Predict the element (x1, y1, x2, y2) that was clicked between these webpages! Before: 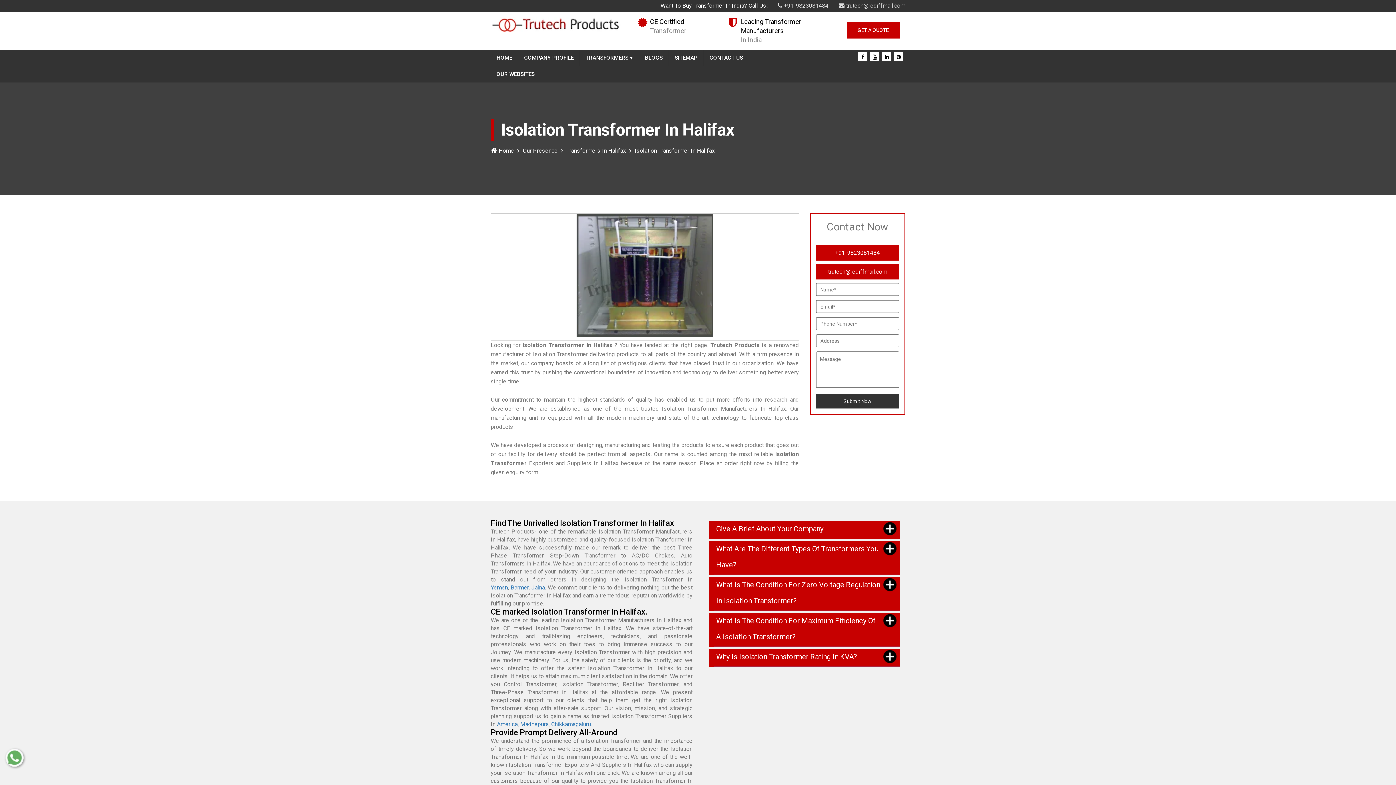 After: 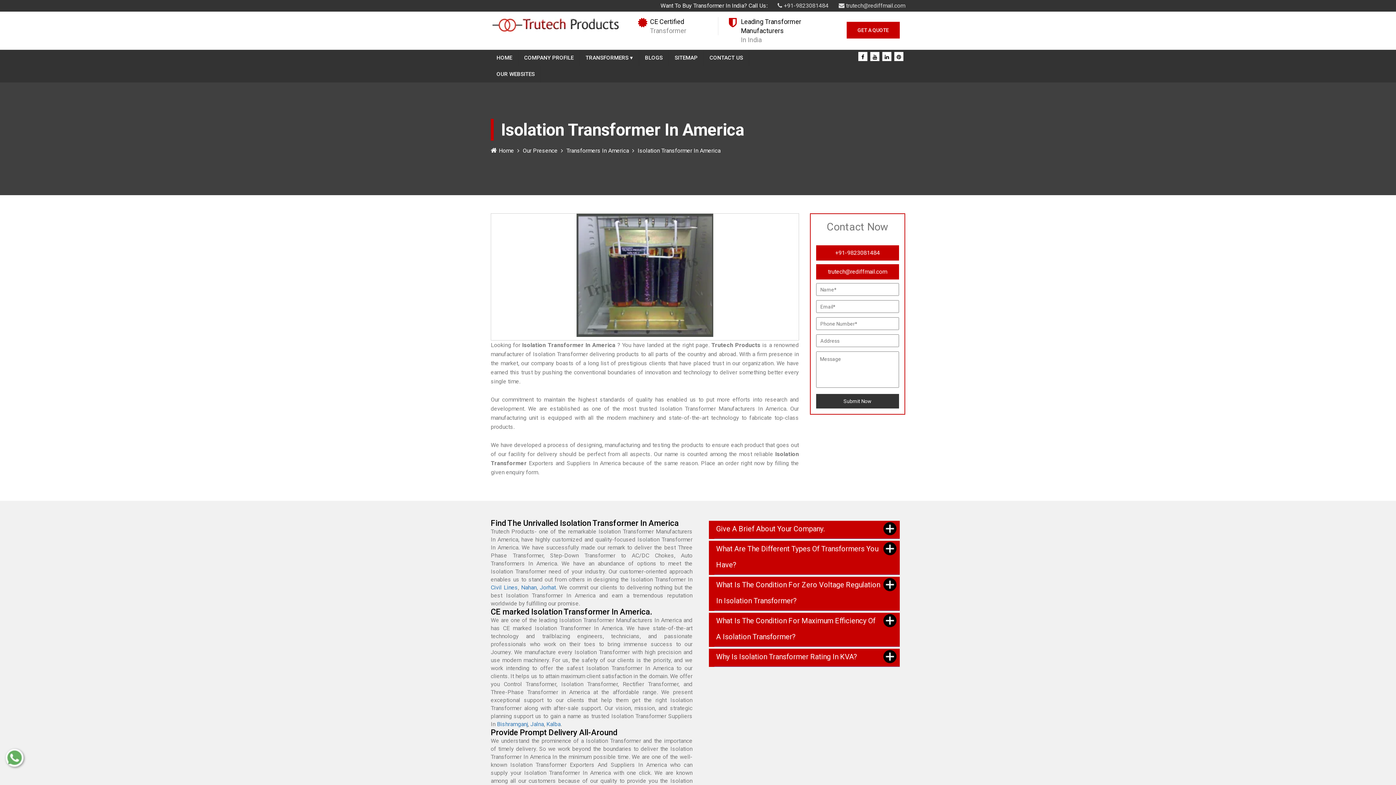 Action: bbox: (497, 721, 517, 728) label: America